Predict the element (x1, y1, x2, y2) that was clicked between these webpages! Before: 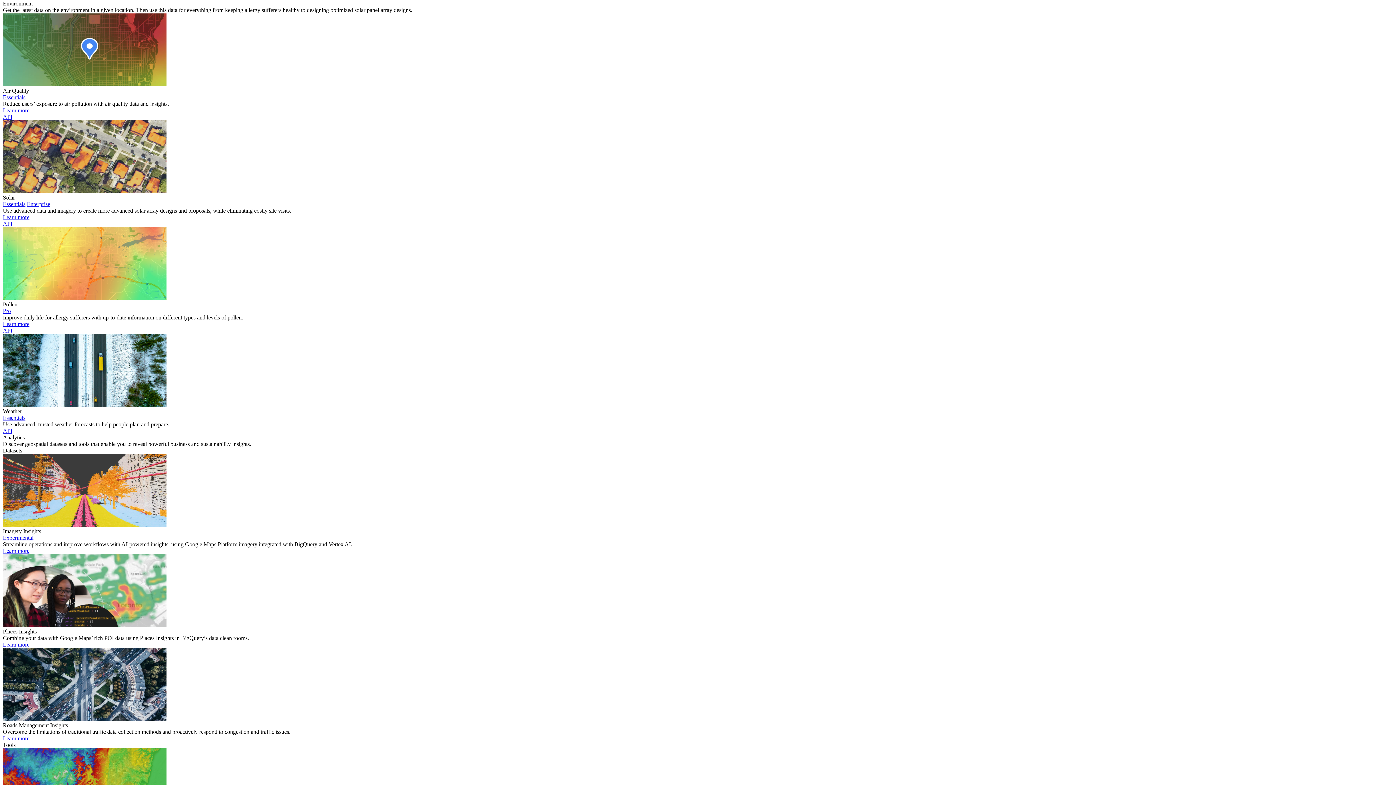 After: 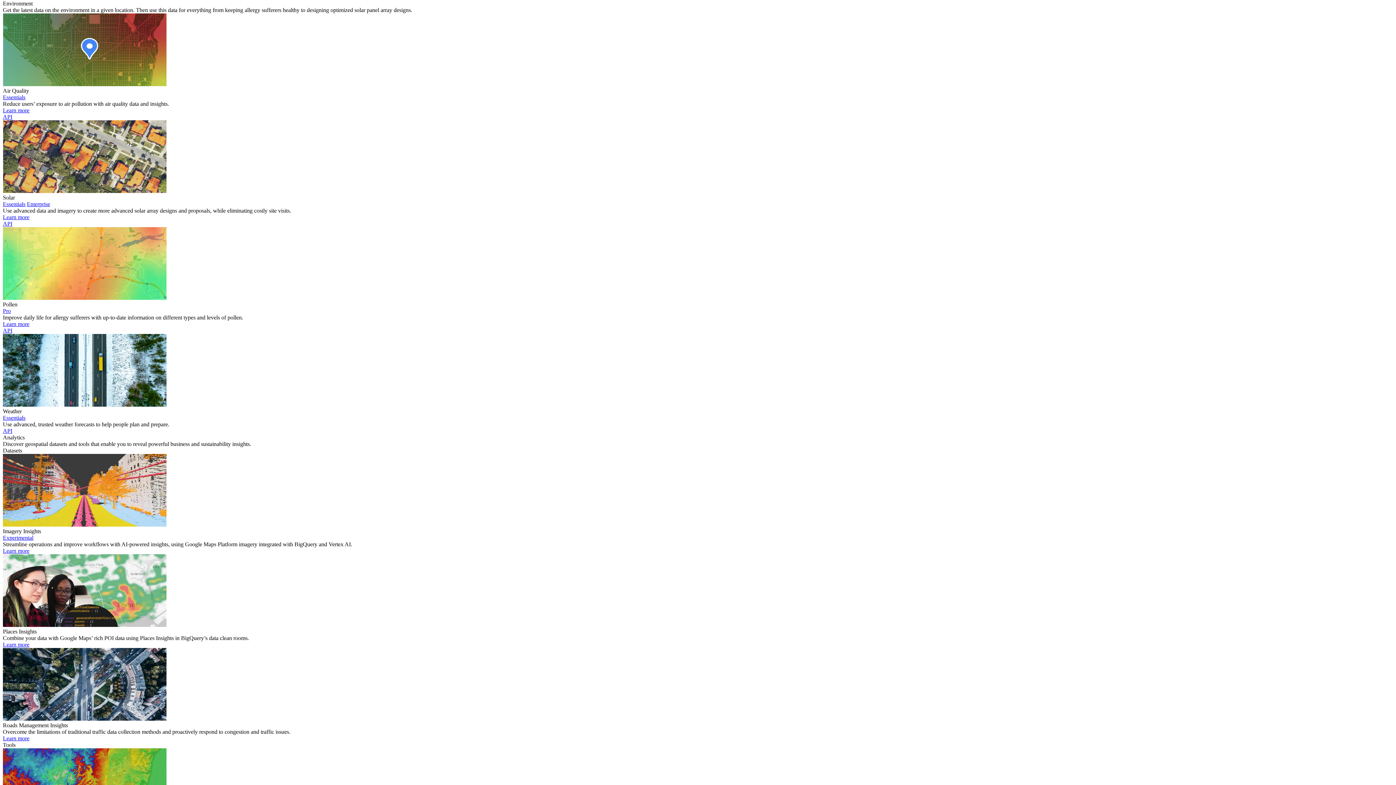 Action: bbox: (2, 113, 12, 119) label: Read the Air Quality API documentation